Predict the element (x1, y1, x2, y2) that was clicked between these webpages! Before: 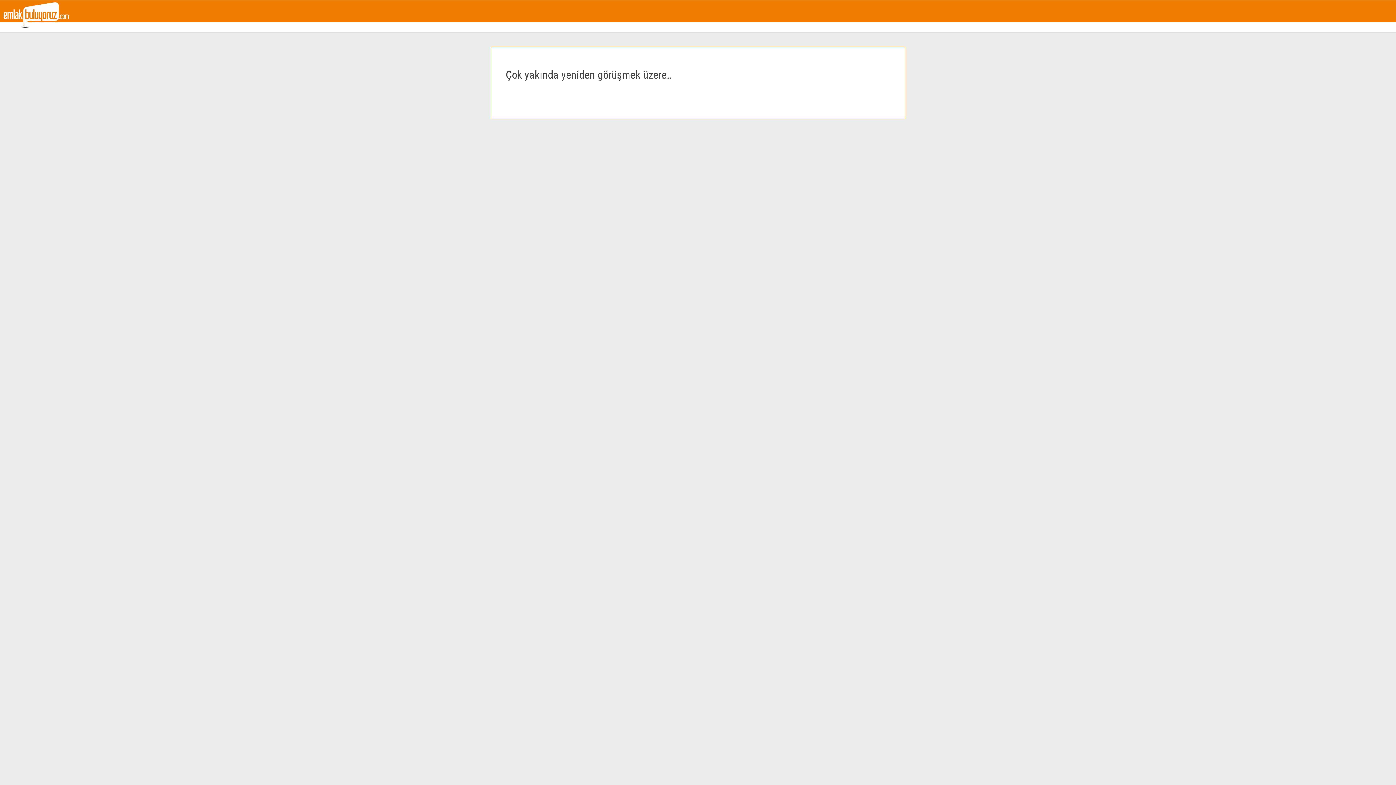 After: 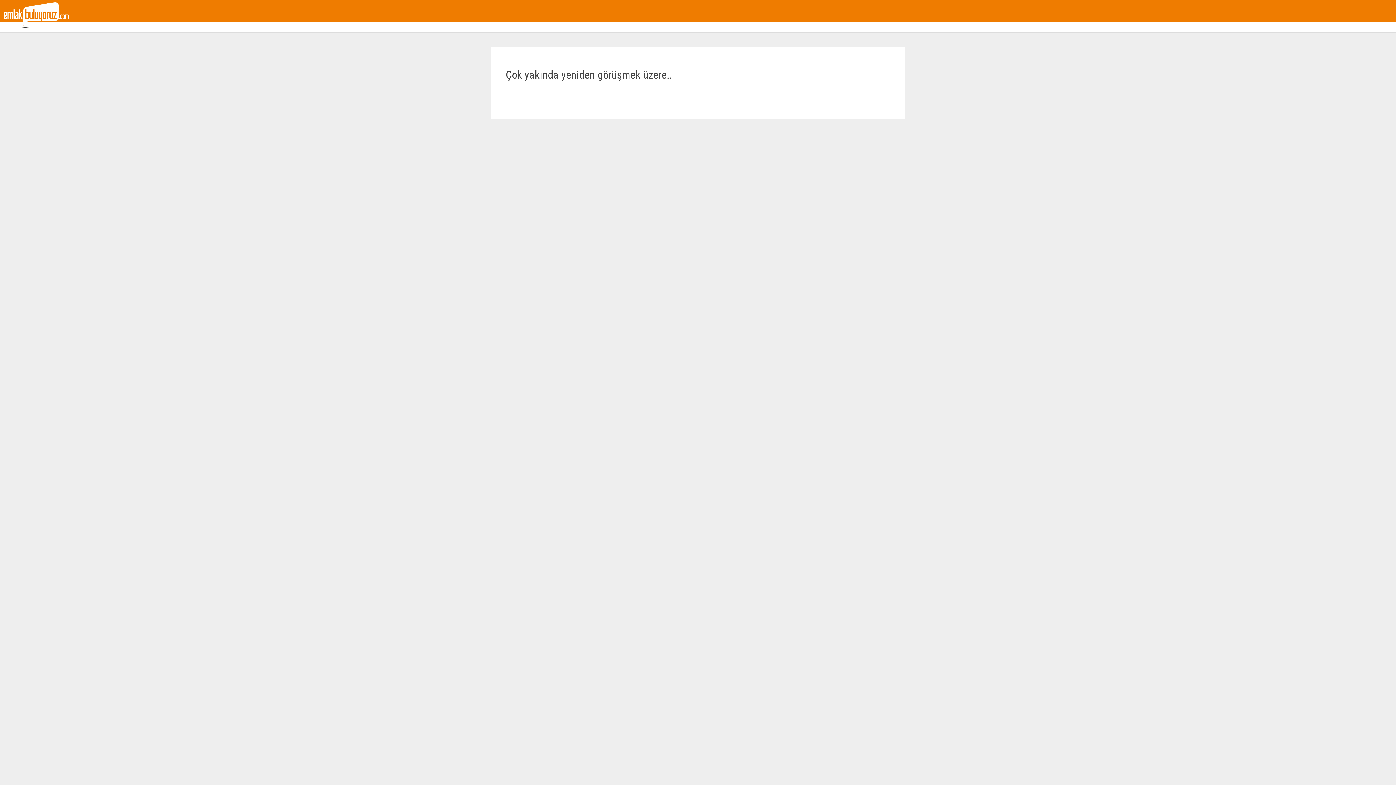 Action: bbox: (3, 11, 68, 17)